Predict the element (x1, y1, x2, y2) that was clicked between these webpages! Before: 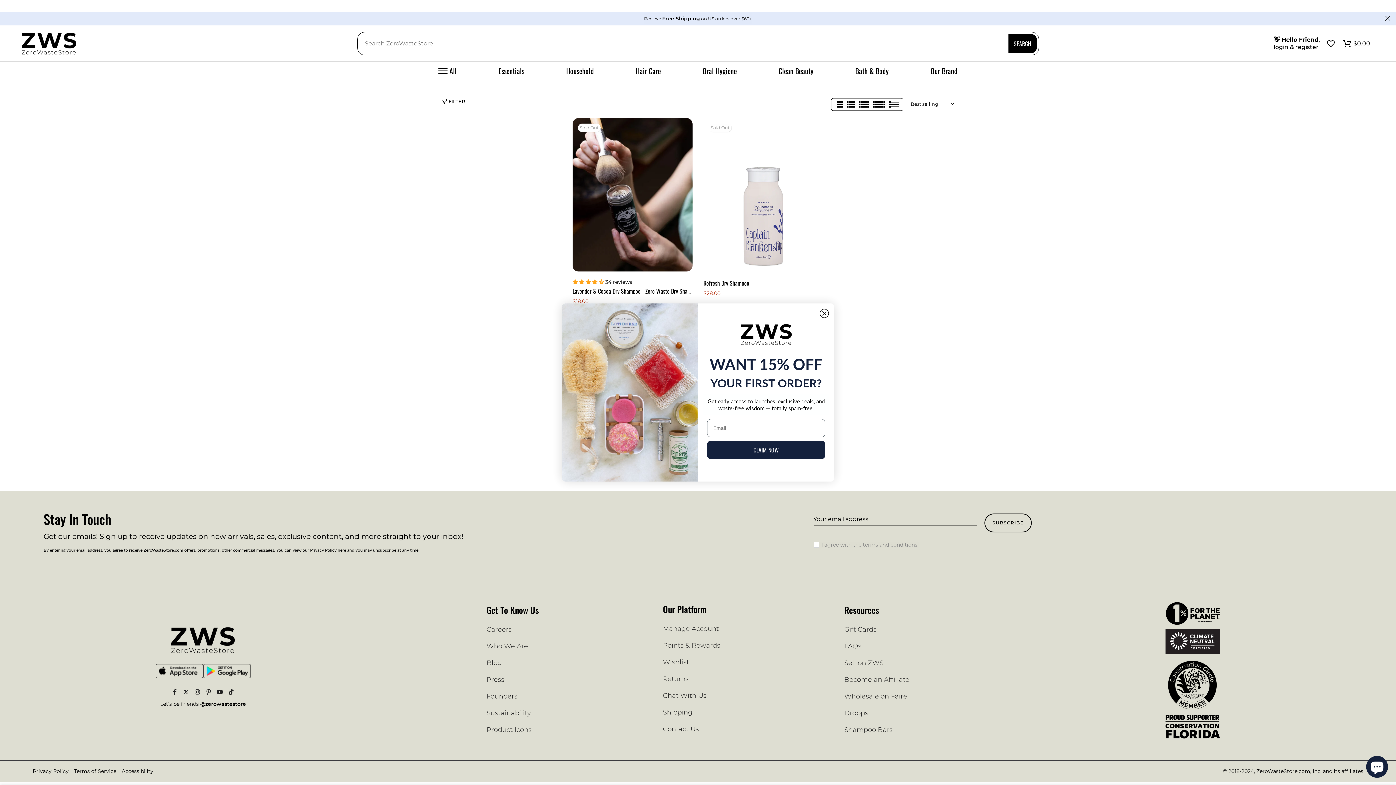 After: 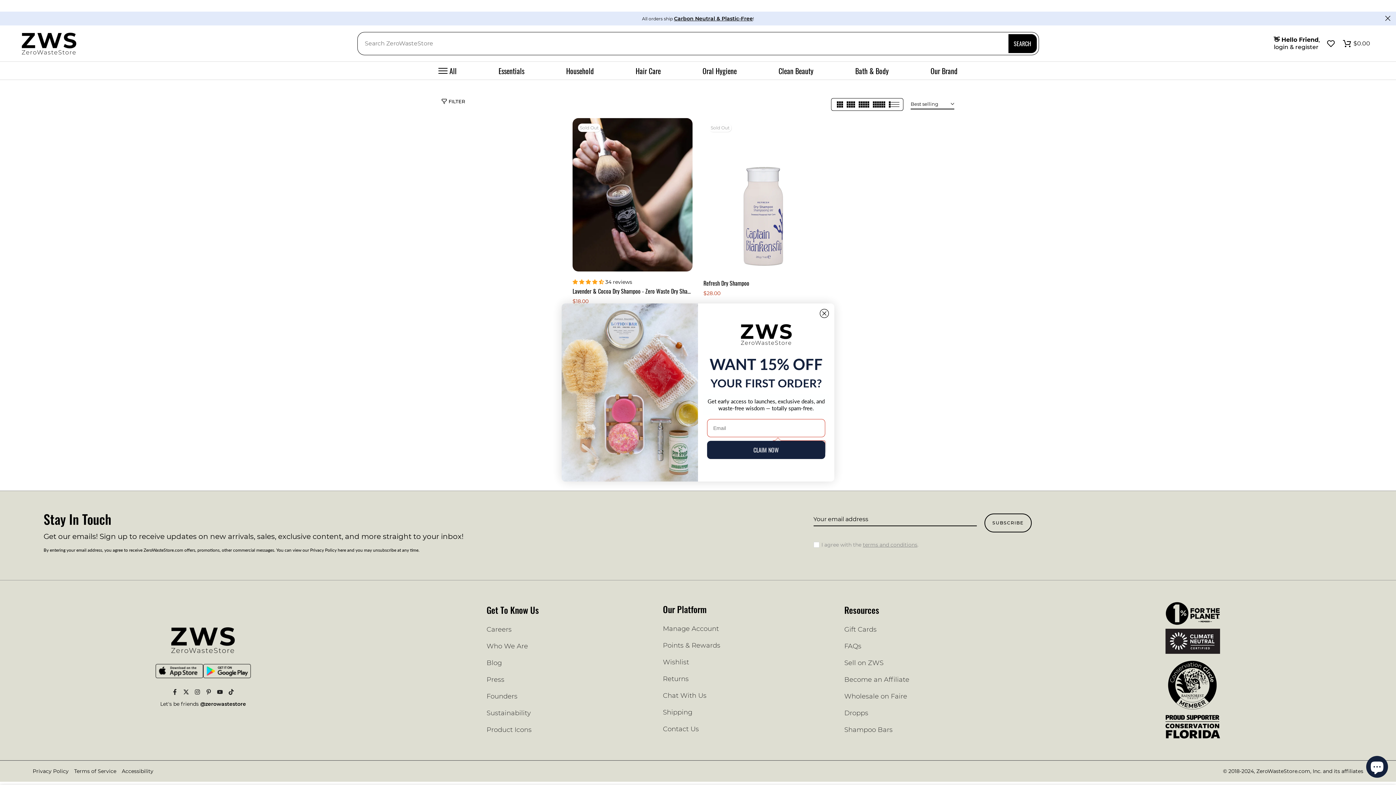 Action: label: CLAIM NOW bbox: (707, 437, 825, 455)